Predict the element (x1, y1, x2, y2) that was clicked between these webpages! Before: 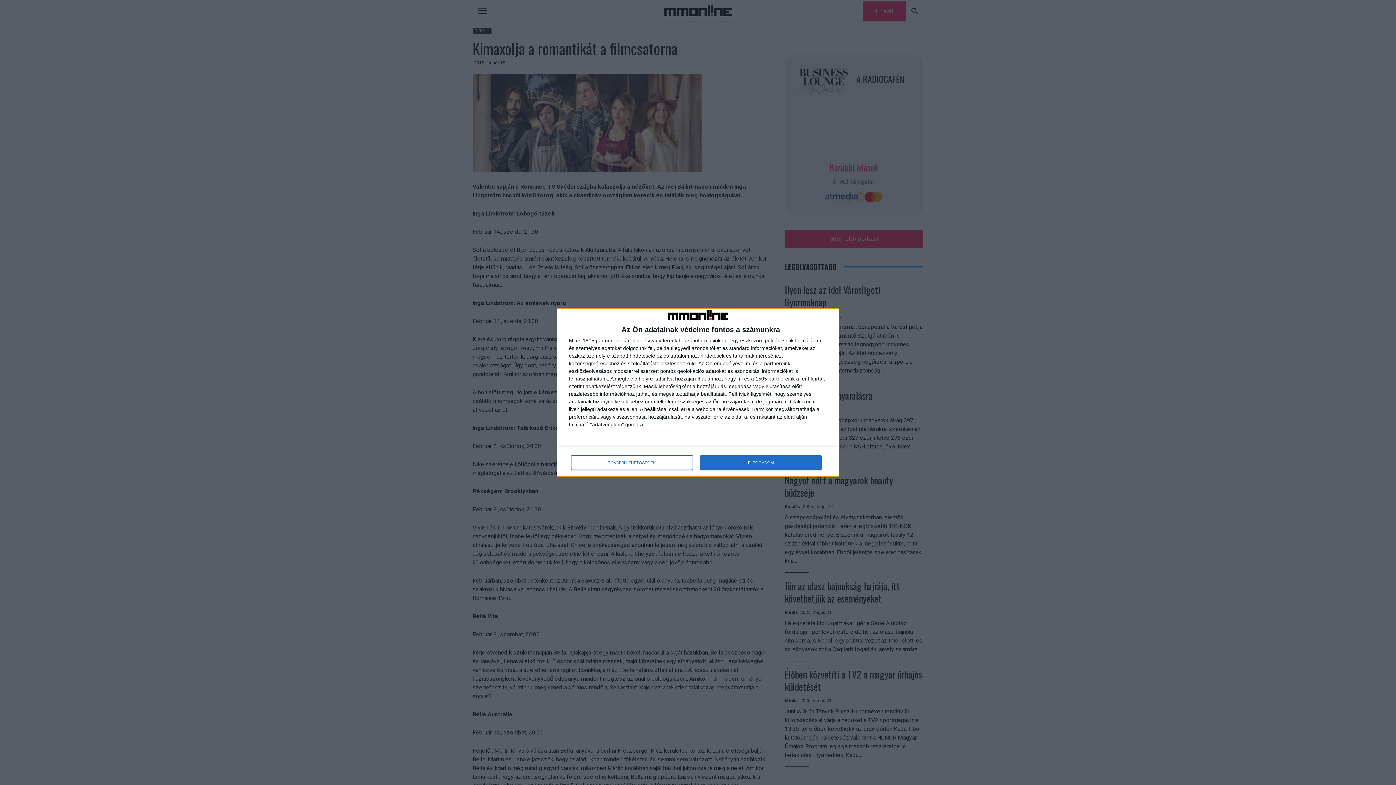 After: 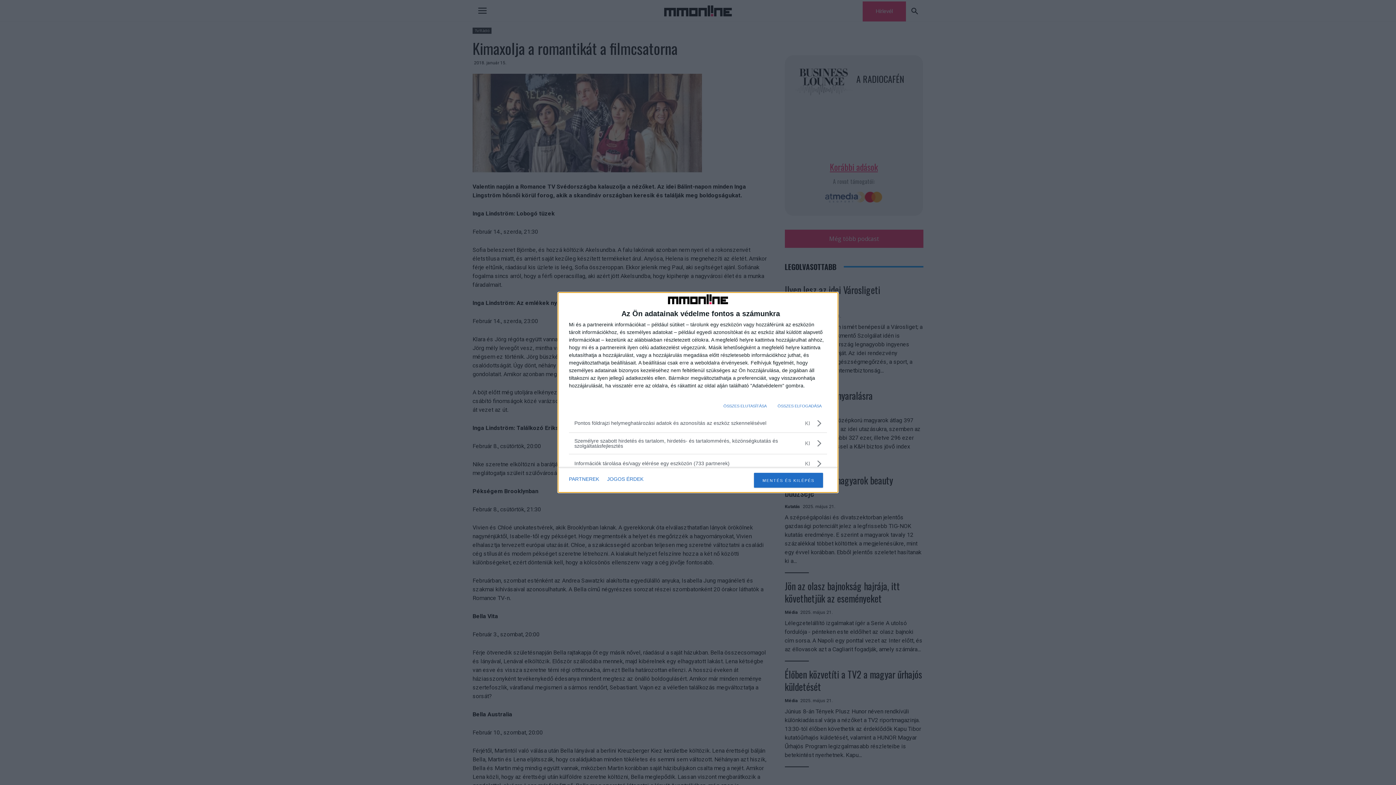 Action: label: TOVÁBBI LEHETŐSÉGEK bbox: (571, 455, 692, 470)